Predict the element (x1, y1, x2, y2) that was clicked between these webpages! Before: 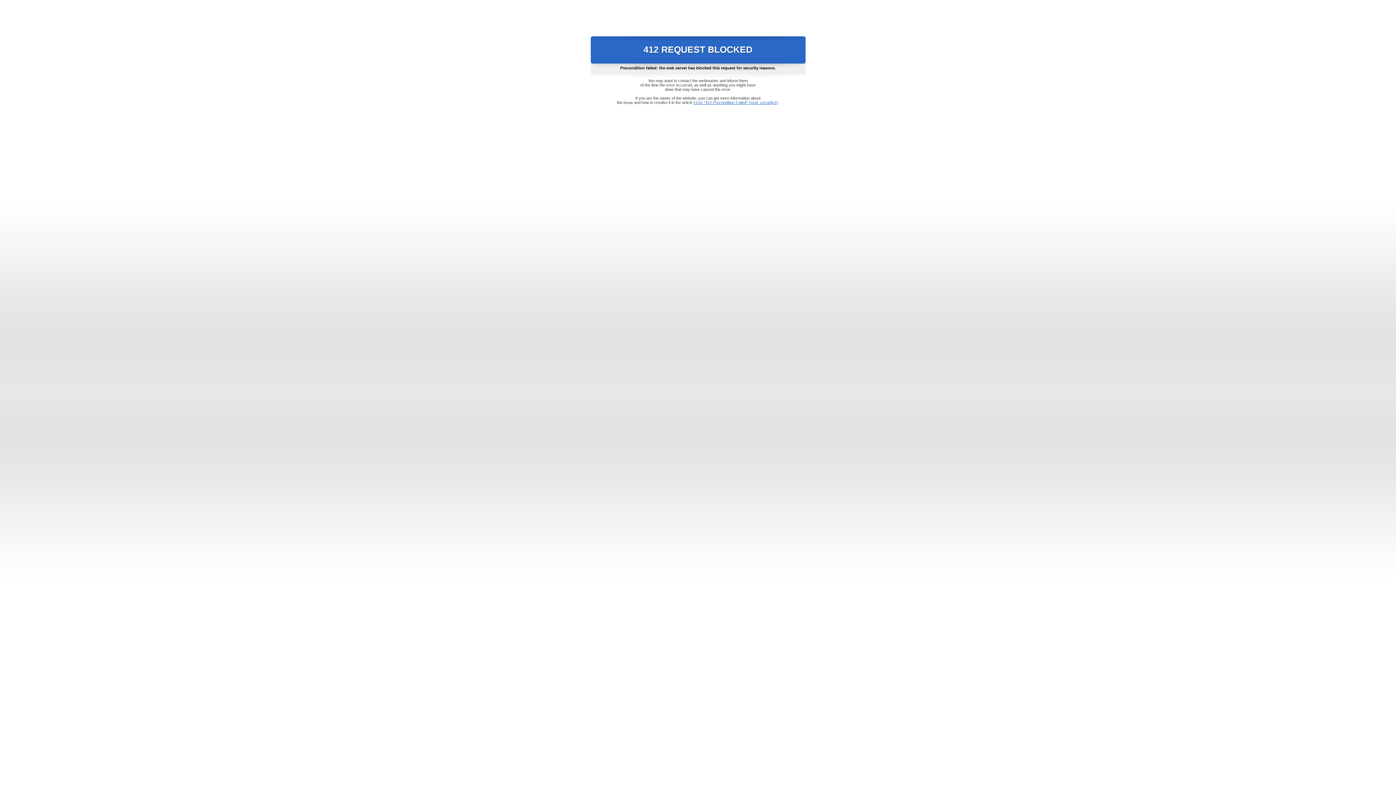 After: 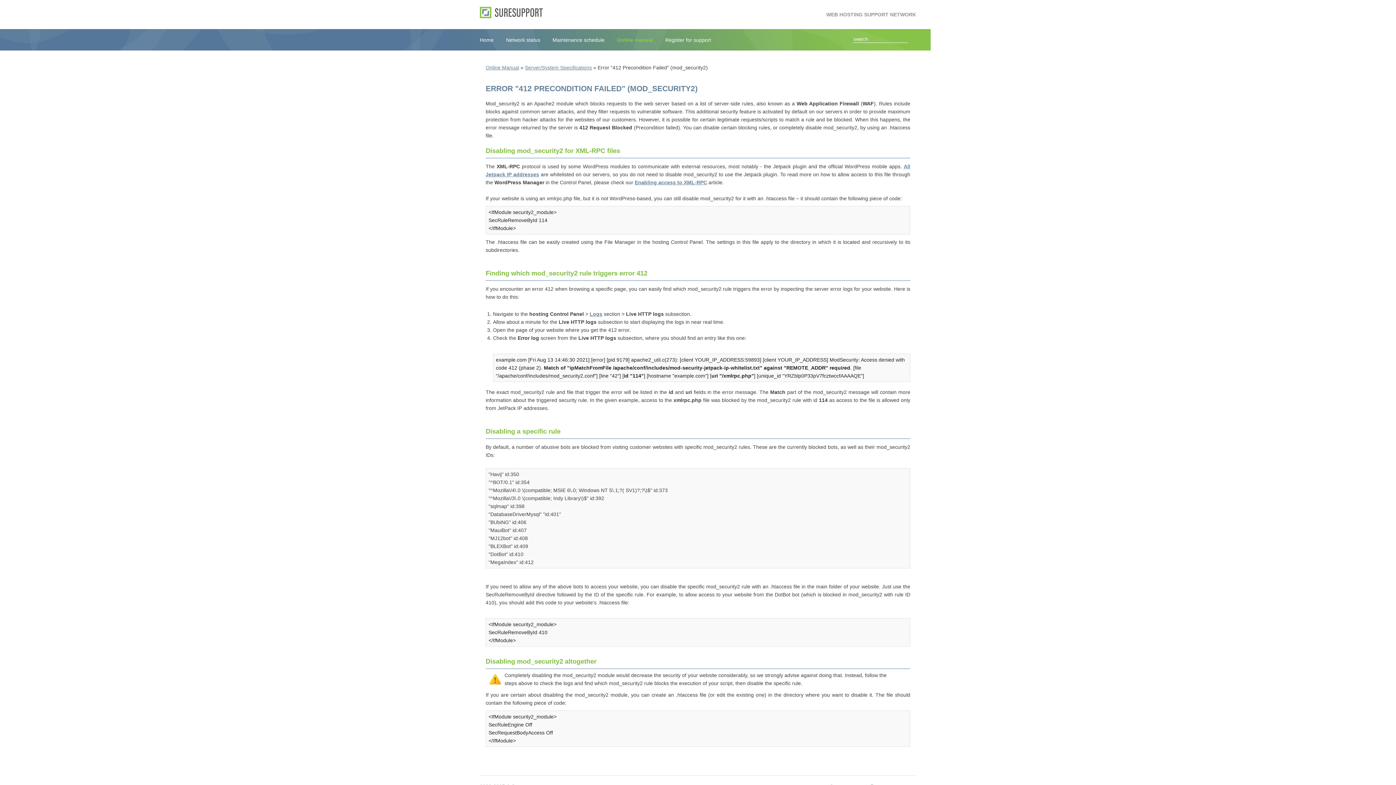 Action: bbox: (693, 100, 778, 104) label: Error "412 Precondition Failed" (mod_security2)